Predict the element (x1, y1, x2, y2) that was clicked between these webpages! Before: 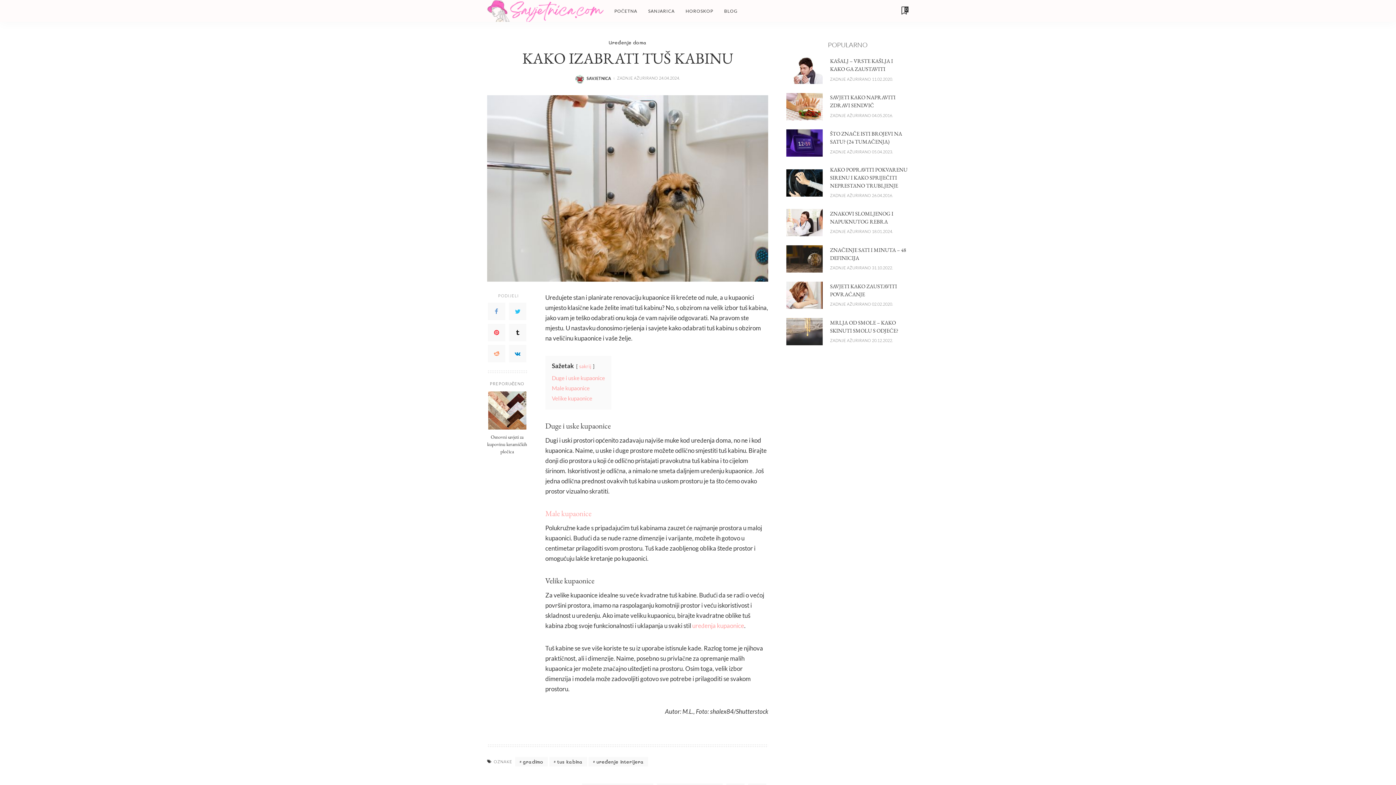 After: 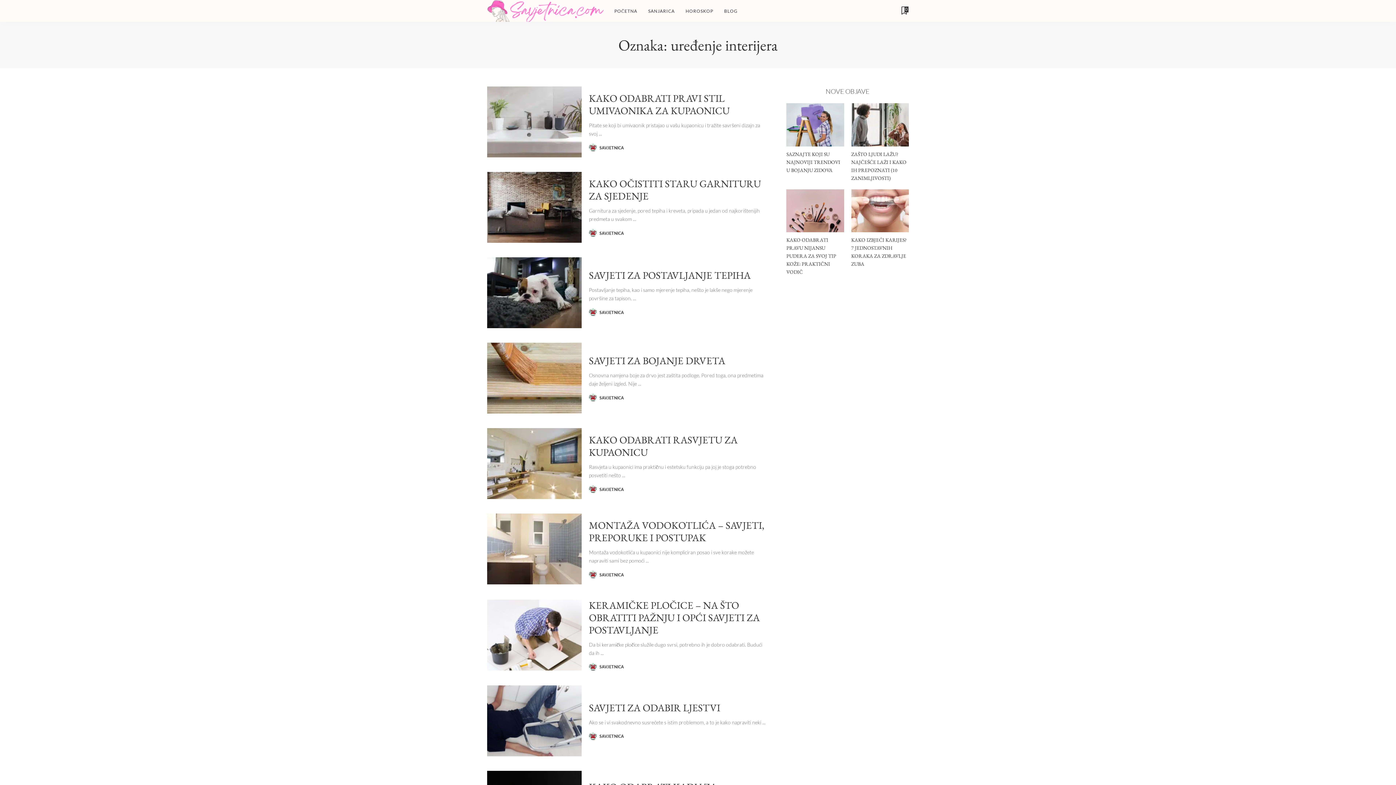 Action: label: uređenje interijera bbox: (588, 757, 648, 766)